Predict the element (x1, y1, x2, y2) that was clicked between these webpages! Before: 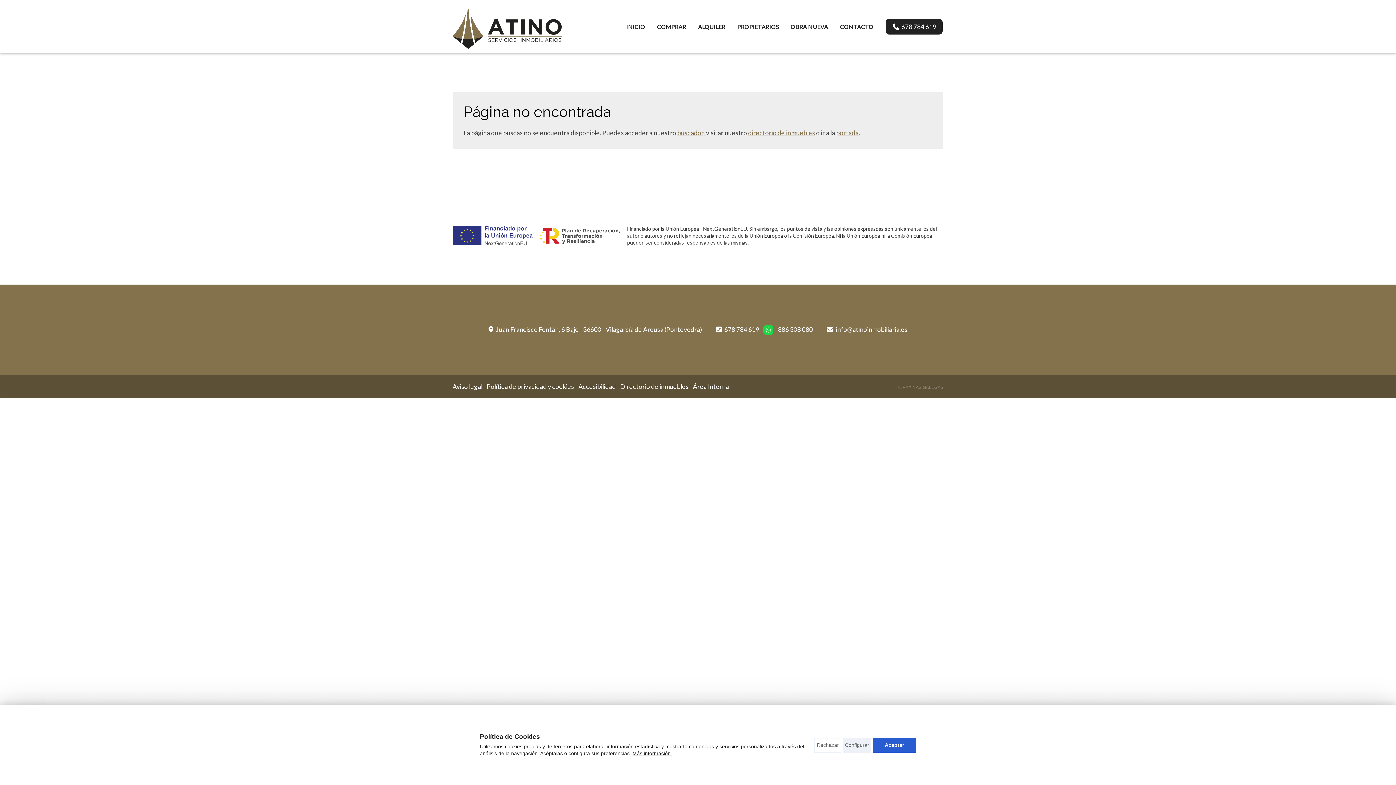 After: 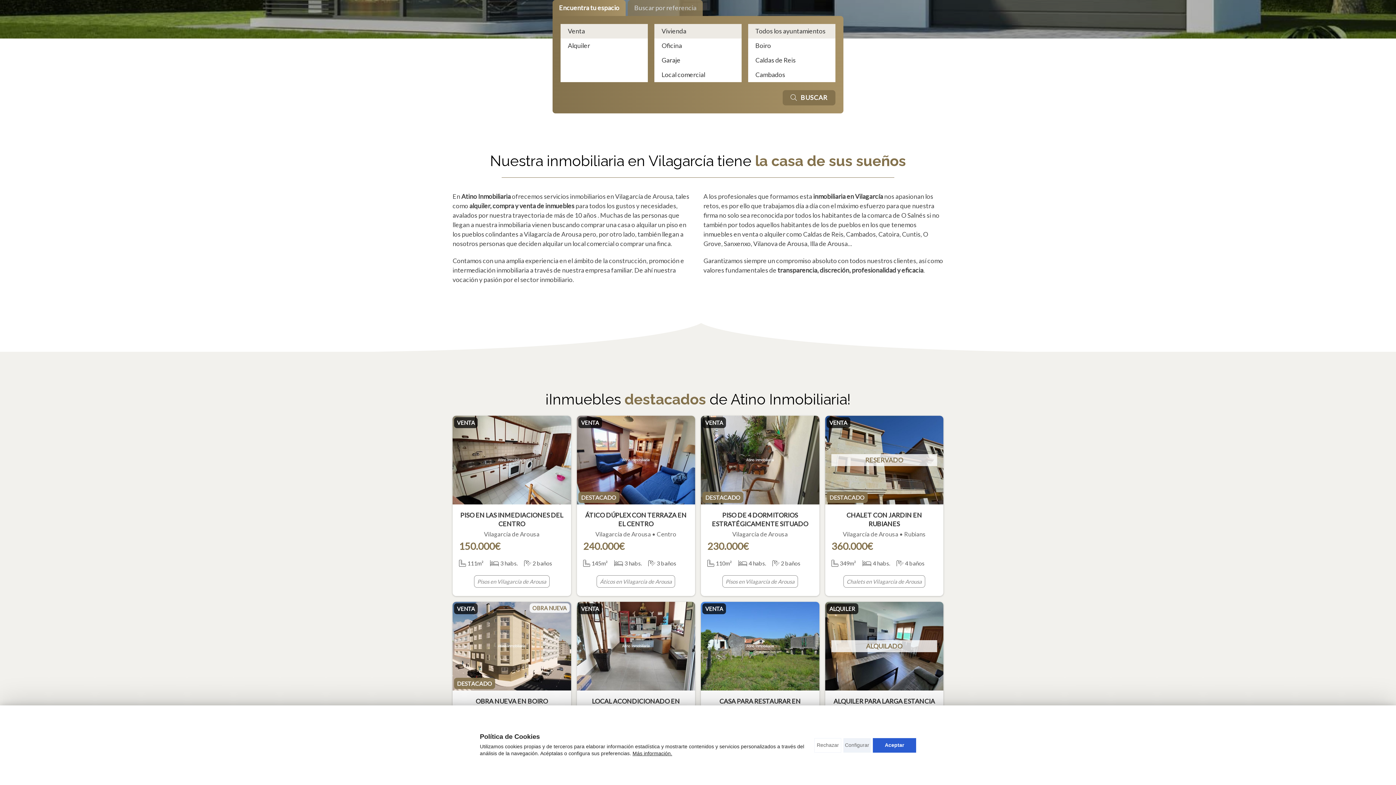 Action: bbox: (677, 129, 703, 136) label: buscador